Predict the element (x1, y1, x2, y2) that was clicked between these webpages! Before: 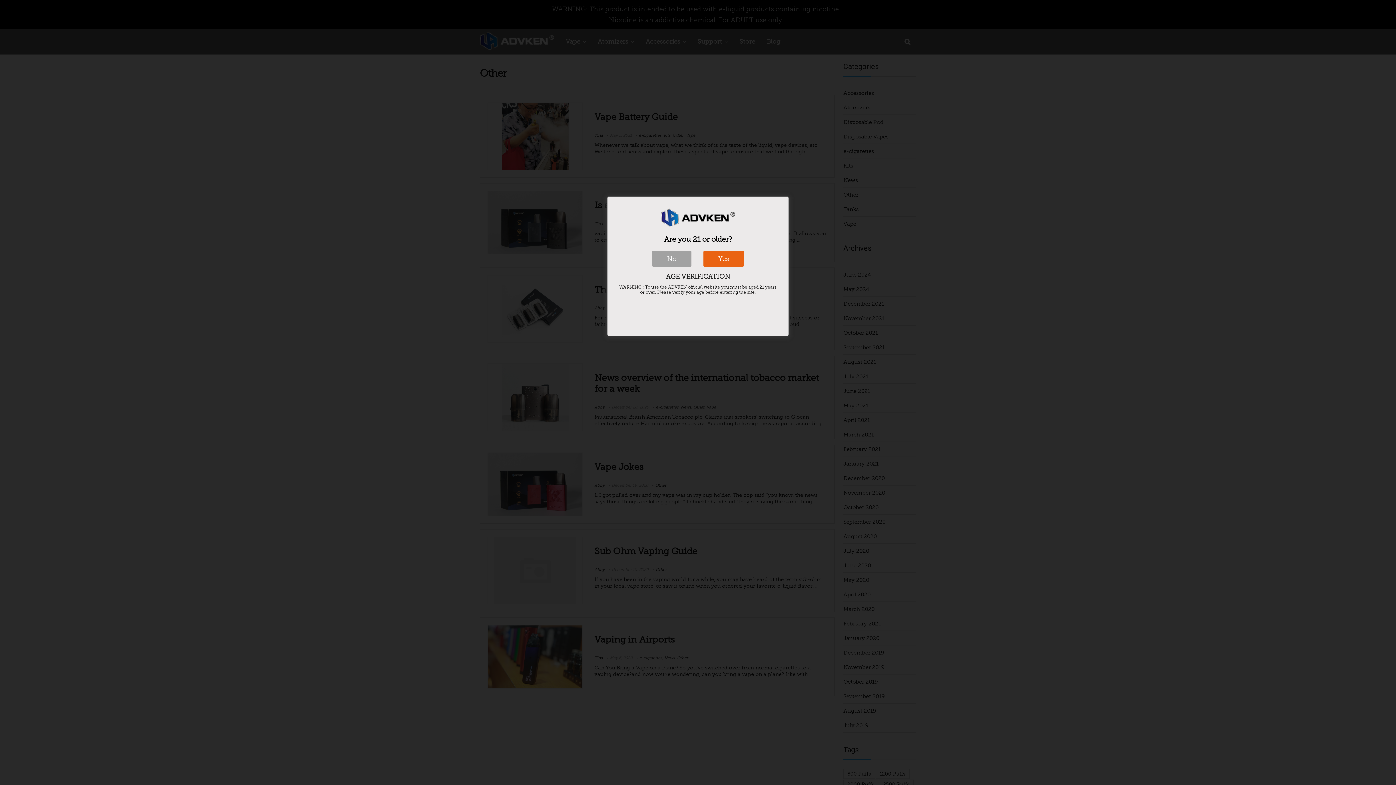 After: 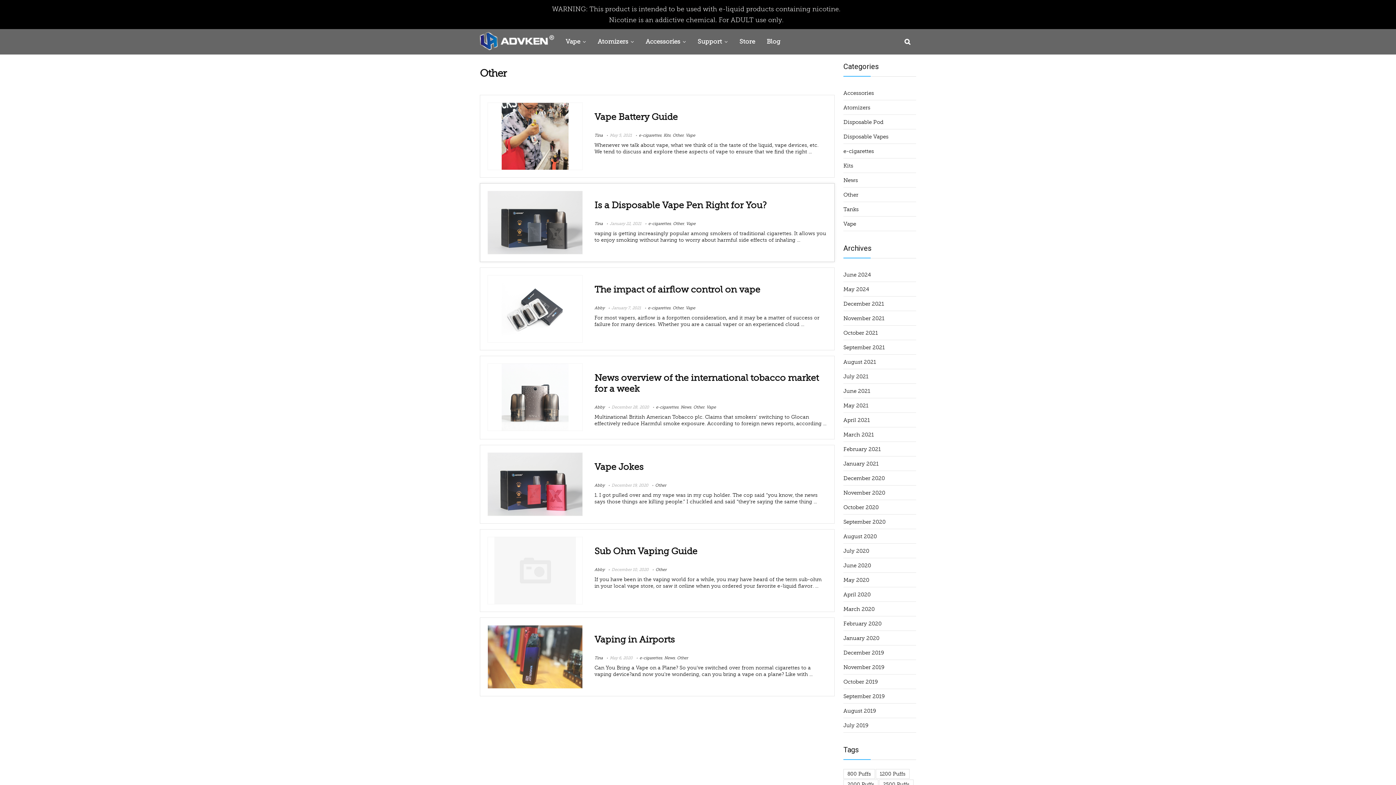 Action: bbox: (703, 250, 744, 266) label: Yes